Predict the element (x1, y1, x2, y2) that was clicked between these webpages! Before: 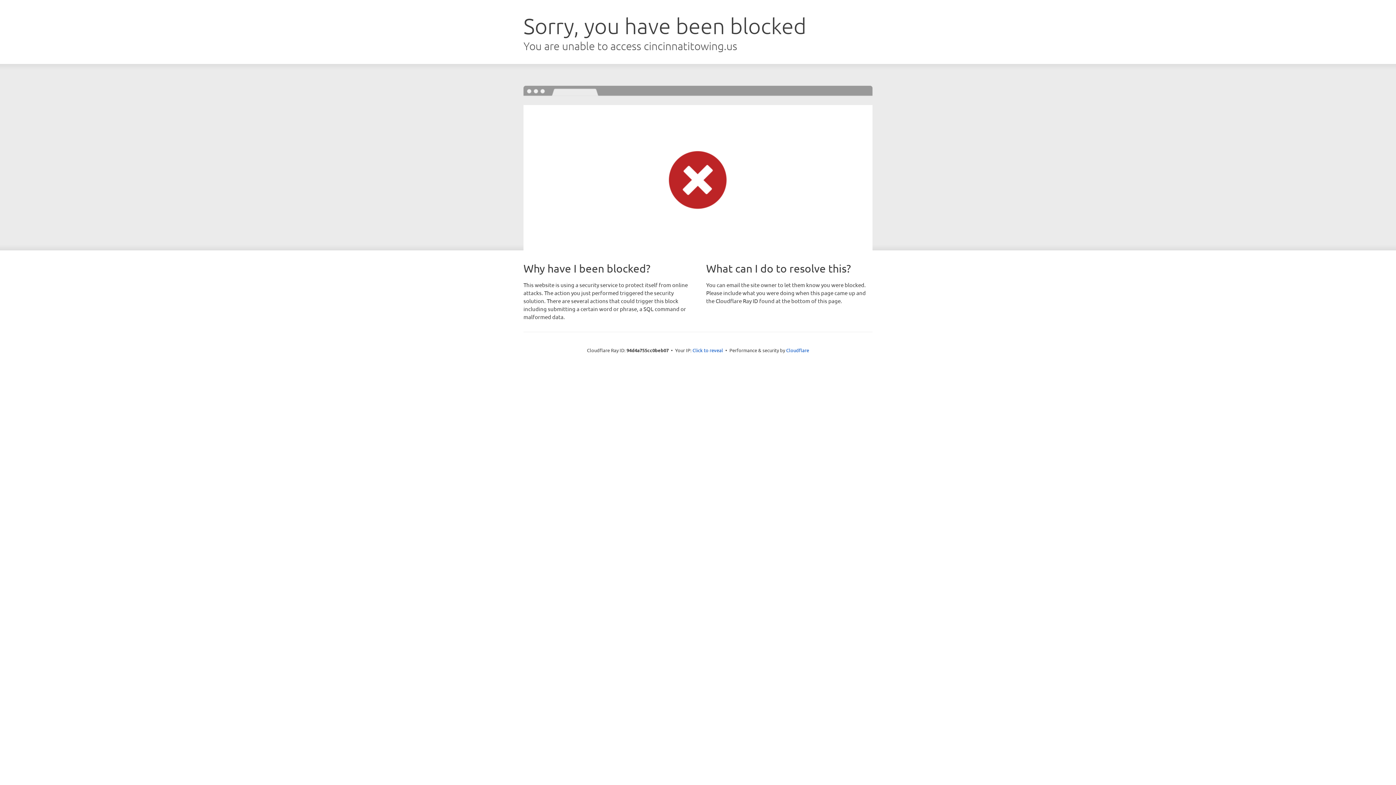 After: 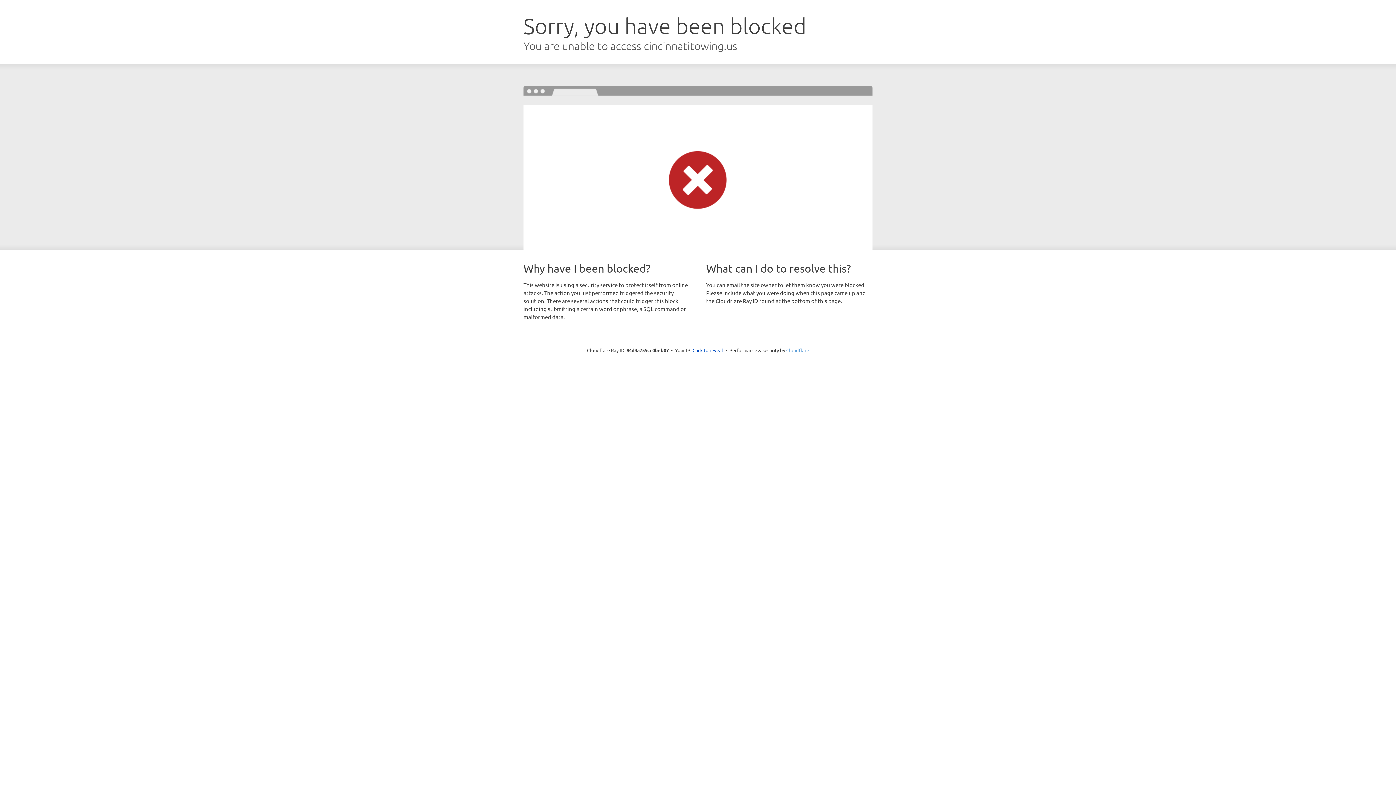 Action: label: Cloudflare bbox: (786, 347, 809, 353)